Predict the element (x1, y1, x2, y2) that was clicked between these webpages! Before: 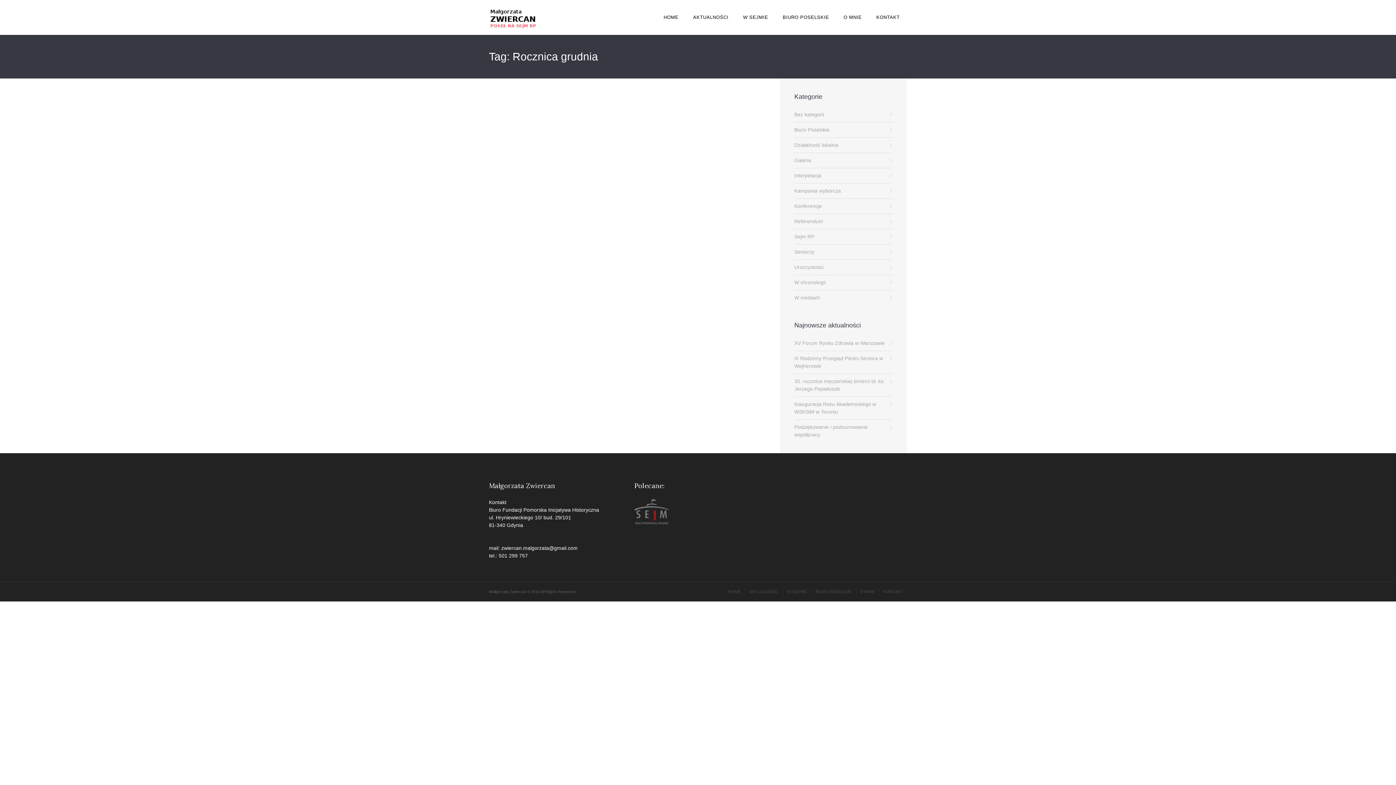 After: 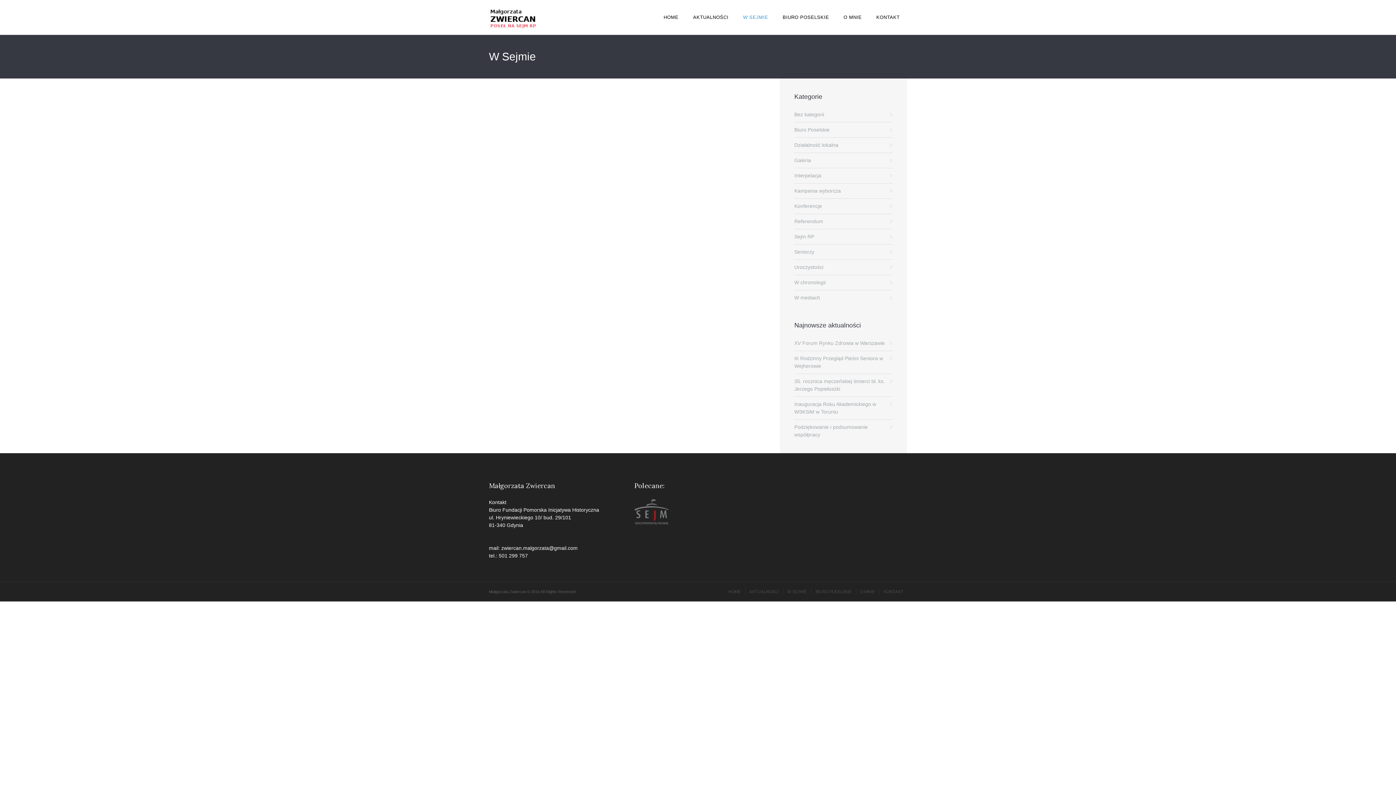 Action: bbox: (783, 589, 810, 594) label: W SEJMIE